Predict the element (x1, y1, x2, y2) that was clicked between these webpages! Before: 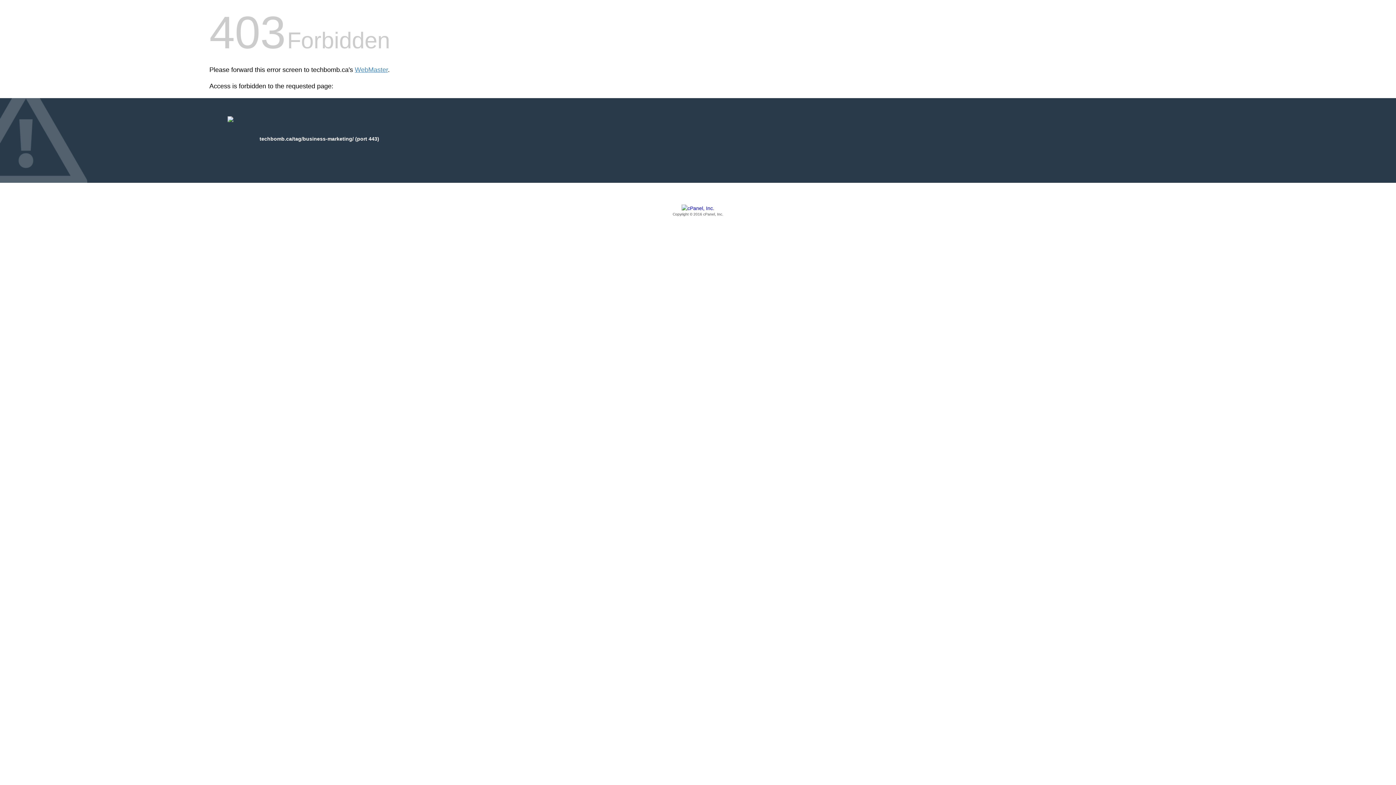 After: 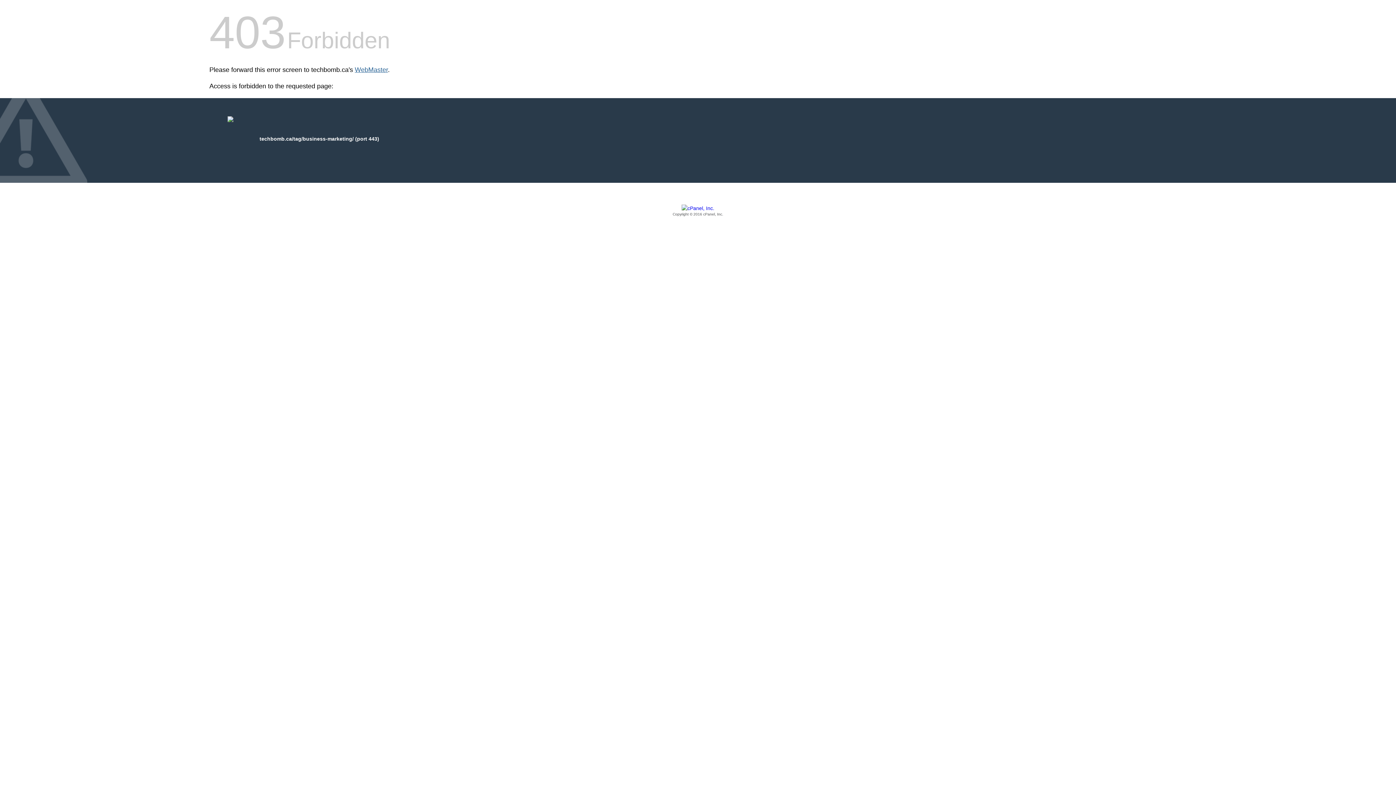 Action: label: WebMaster bbox: (354, 66, 388, 73)